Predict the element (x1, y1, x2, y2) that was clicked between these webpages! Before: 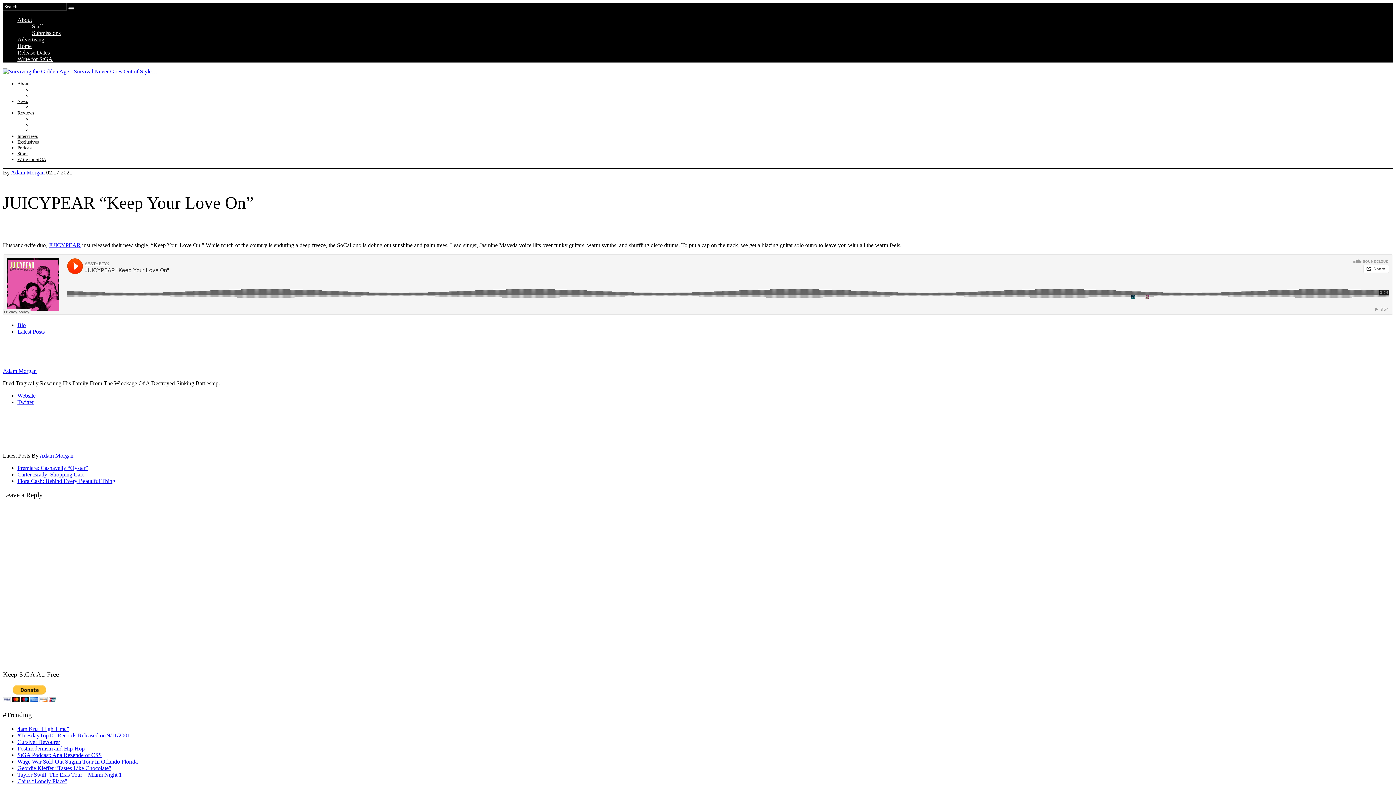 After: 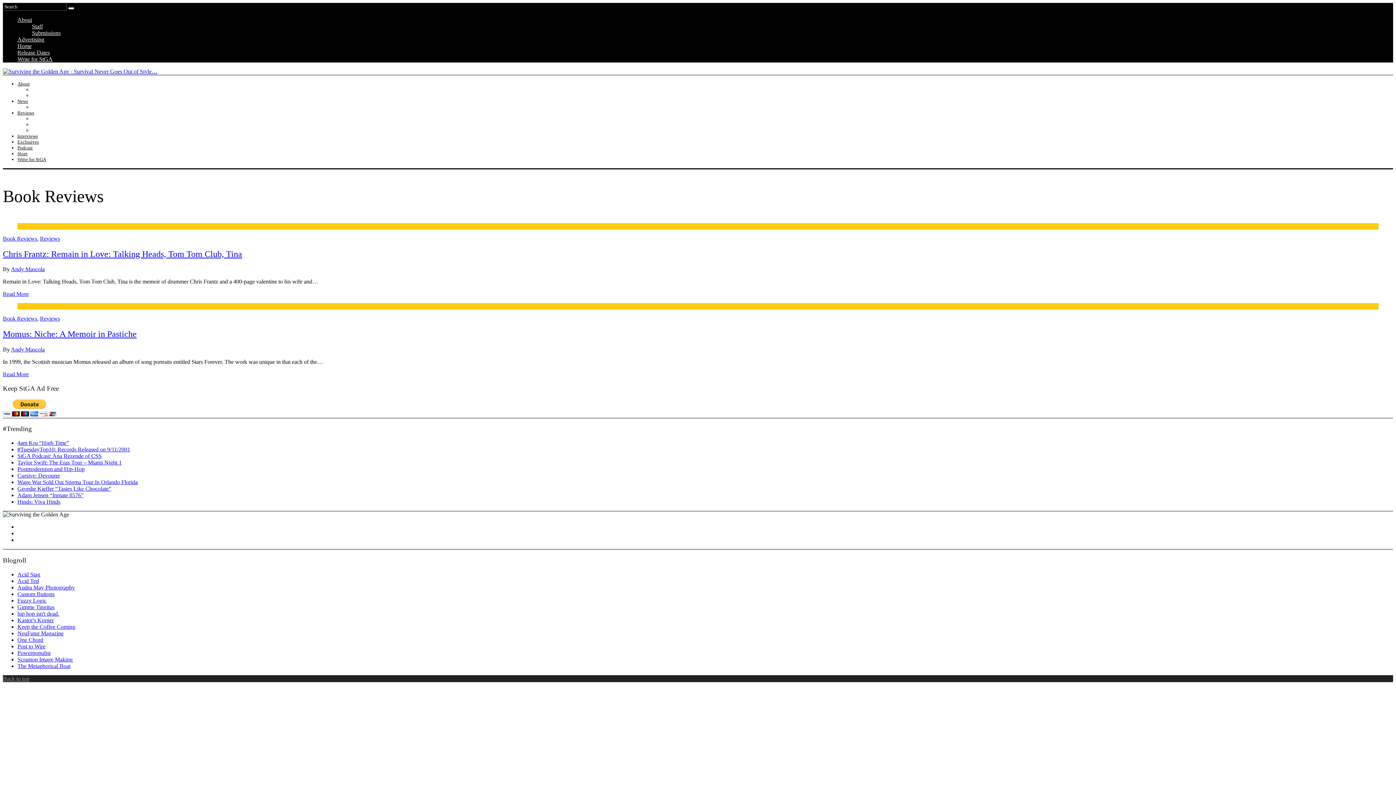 Action: bbox: (32, 127, 60, 133) label: Book Reviews